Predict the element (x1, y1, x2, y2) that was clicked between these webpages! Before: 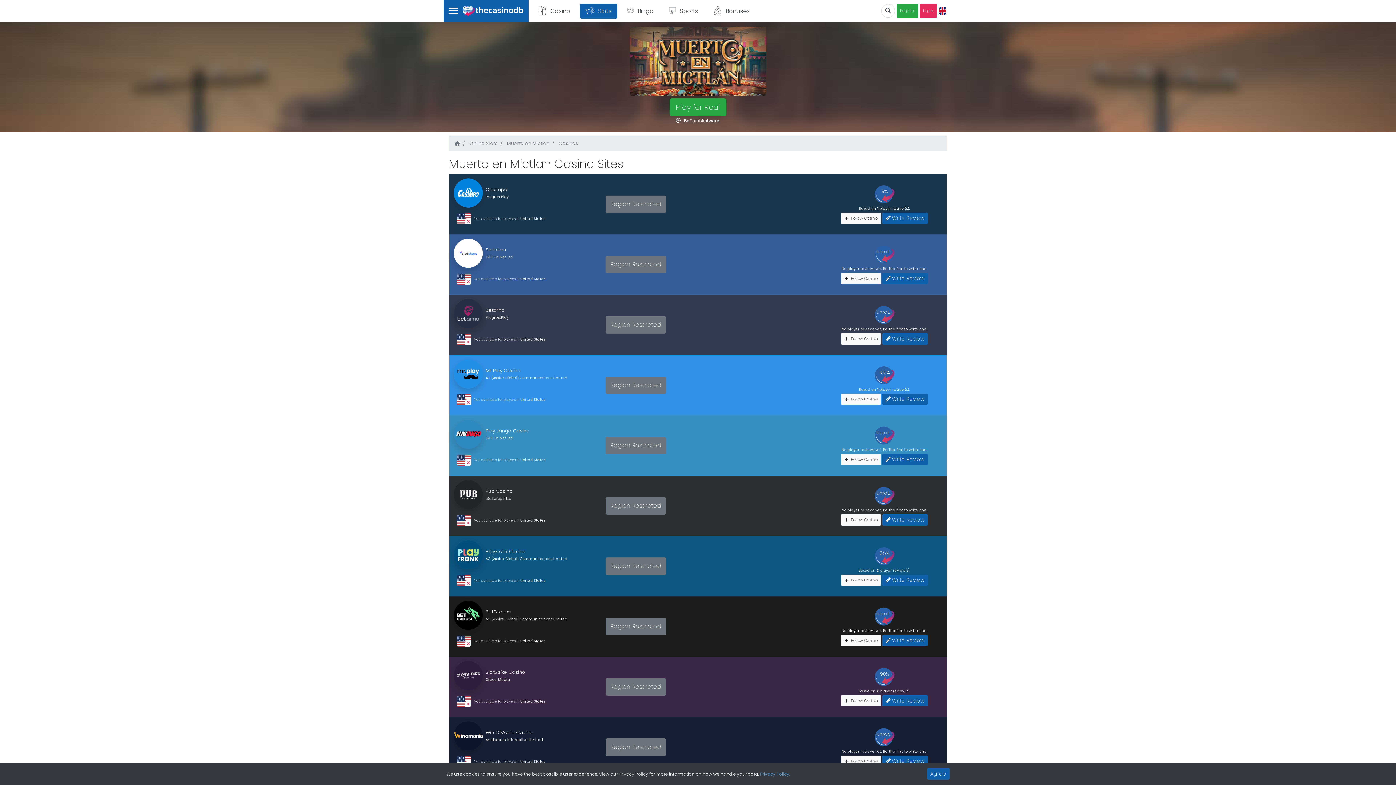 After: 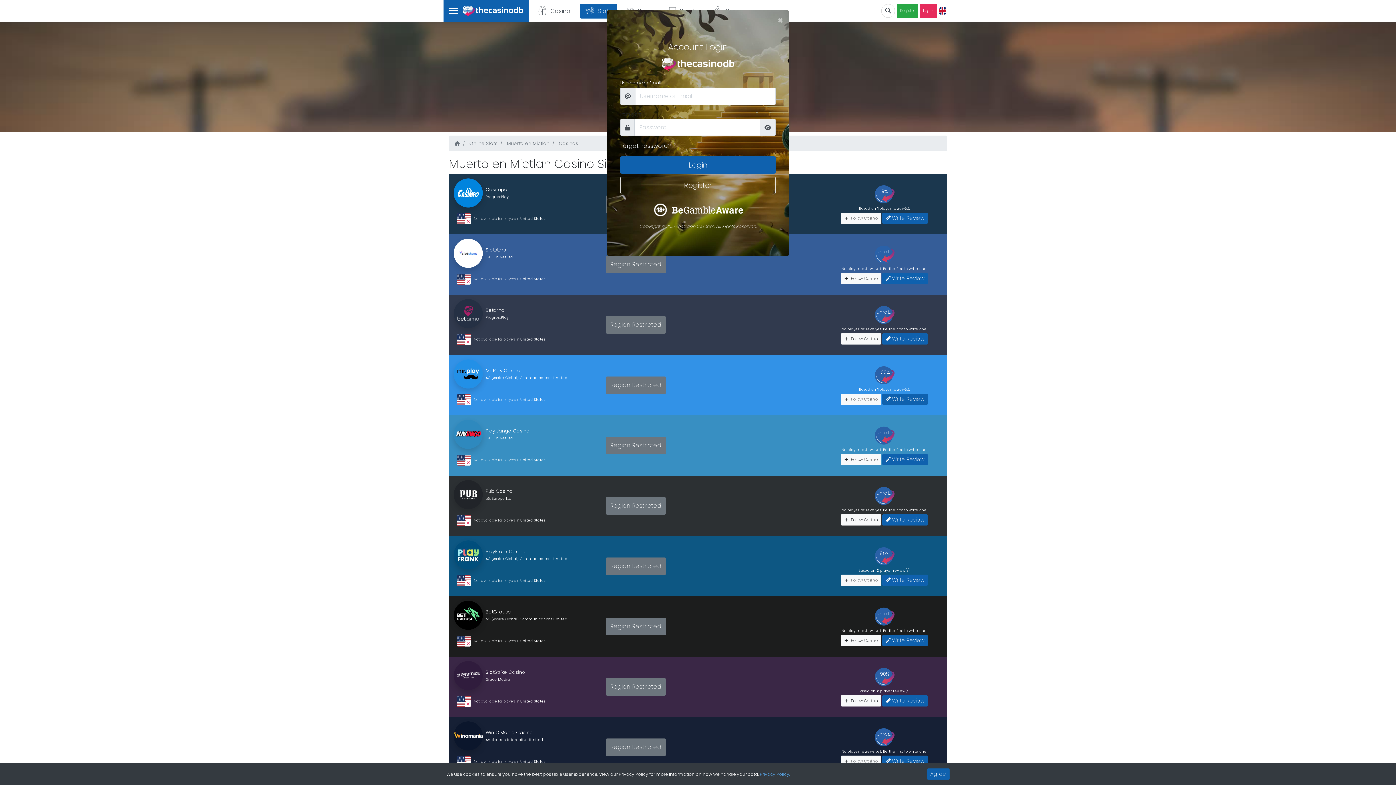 Action: label: Login bbox: (920, 4, 937, 17)